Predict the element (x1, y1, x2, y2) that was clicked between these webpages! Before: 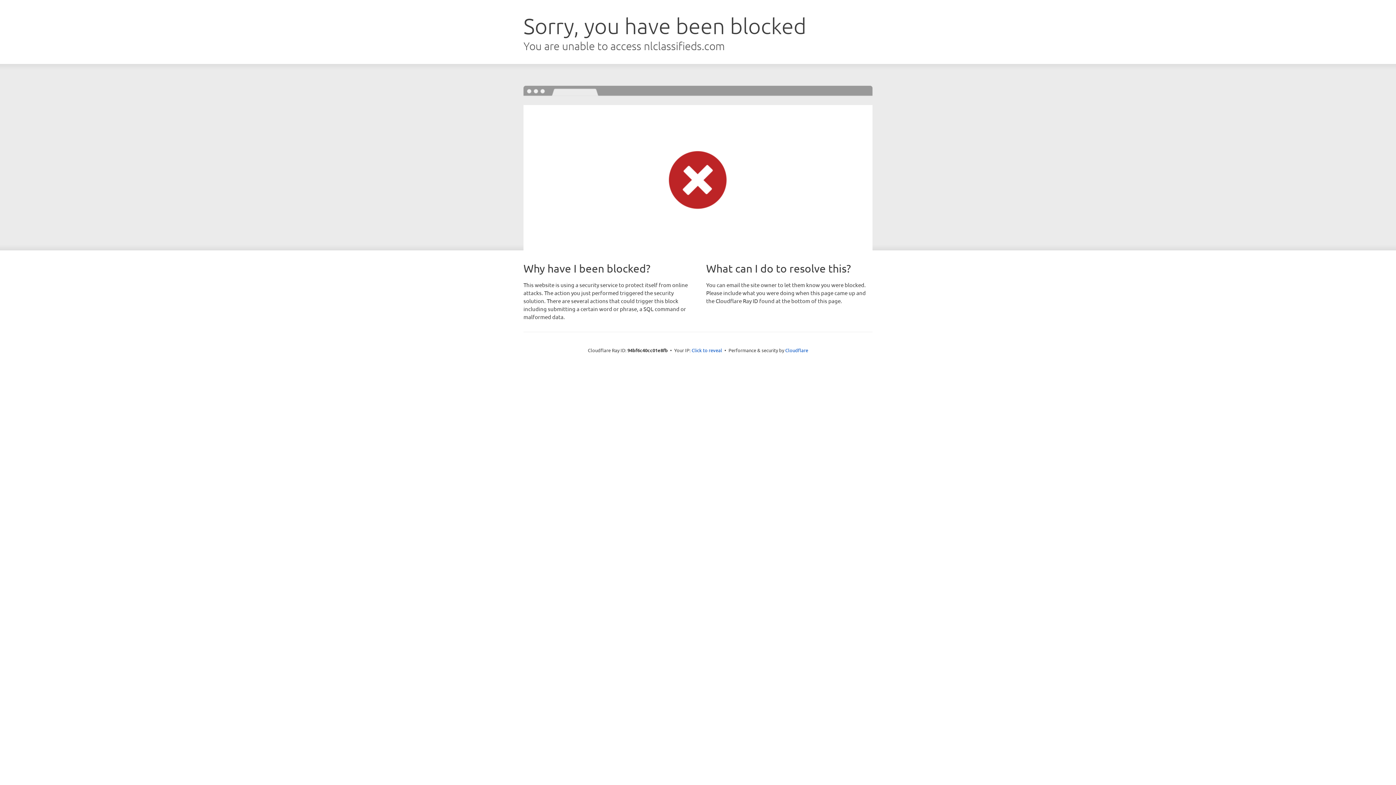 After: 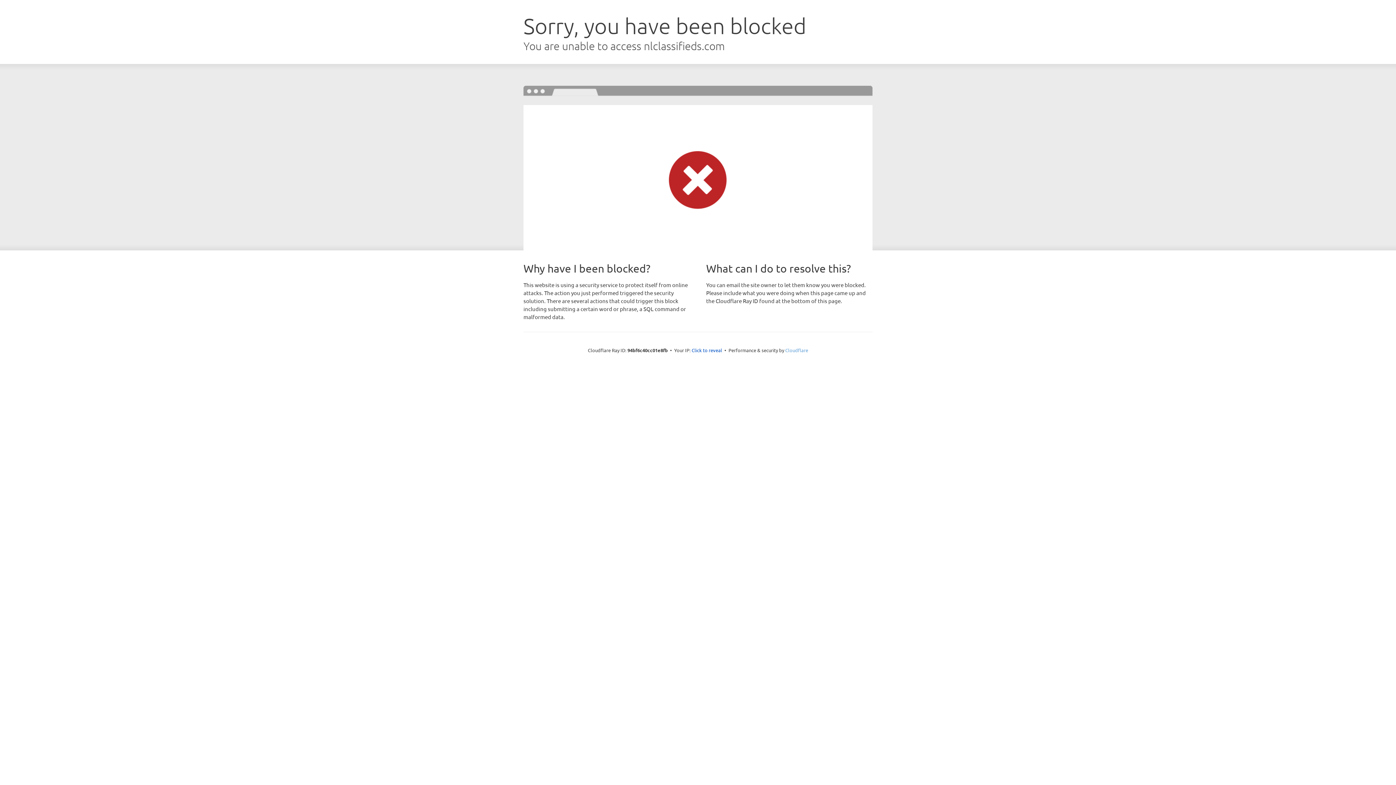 Action: label: Cloudflare bbox: (785, 347, 808, 353)